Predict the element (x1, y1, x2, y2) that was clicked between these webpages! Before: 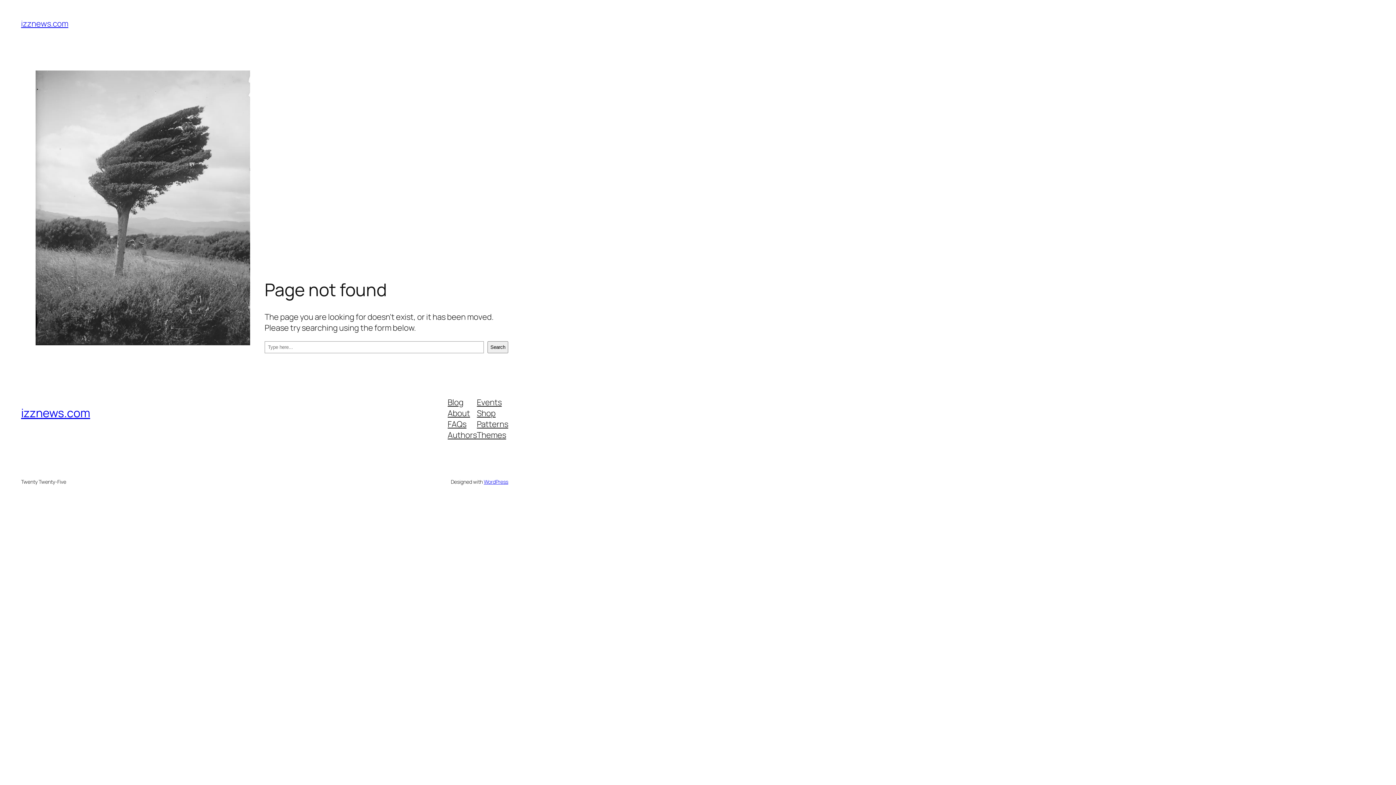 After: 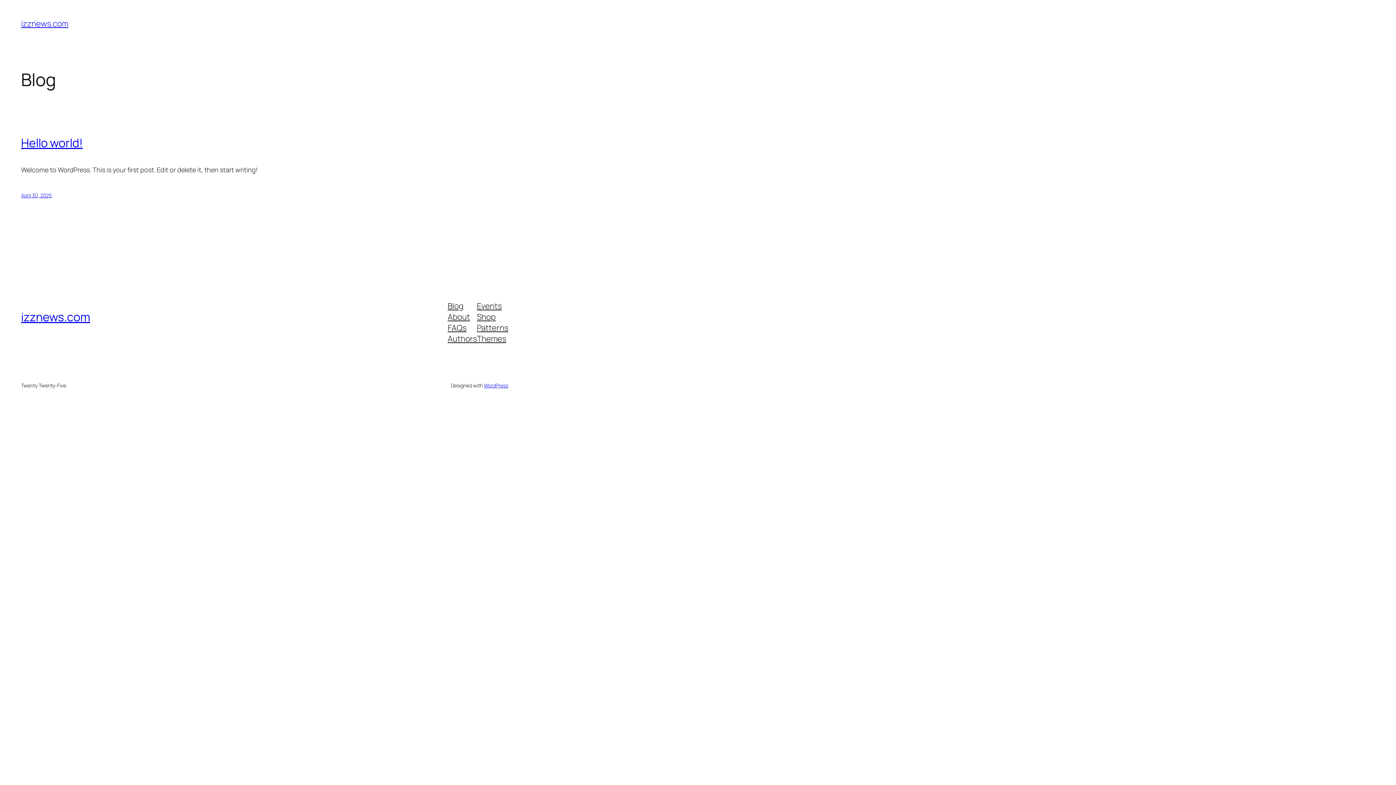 Action: label: izznews.com bbox: (21, 405, 90, 421)